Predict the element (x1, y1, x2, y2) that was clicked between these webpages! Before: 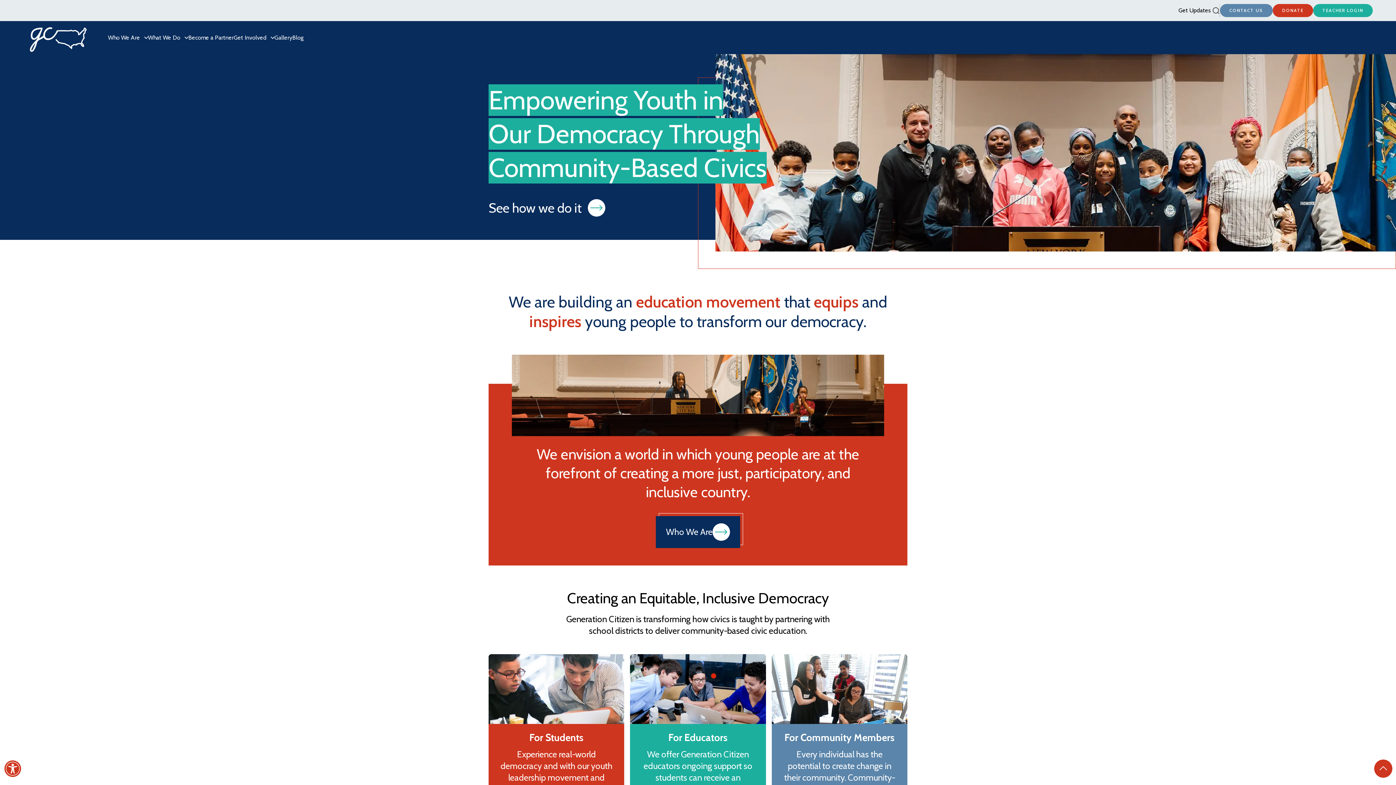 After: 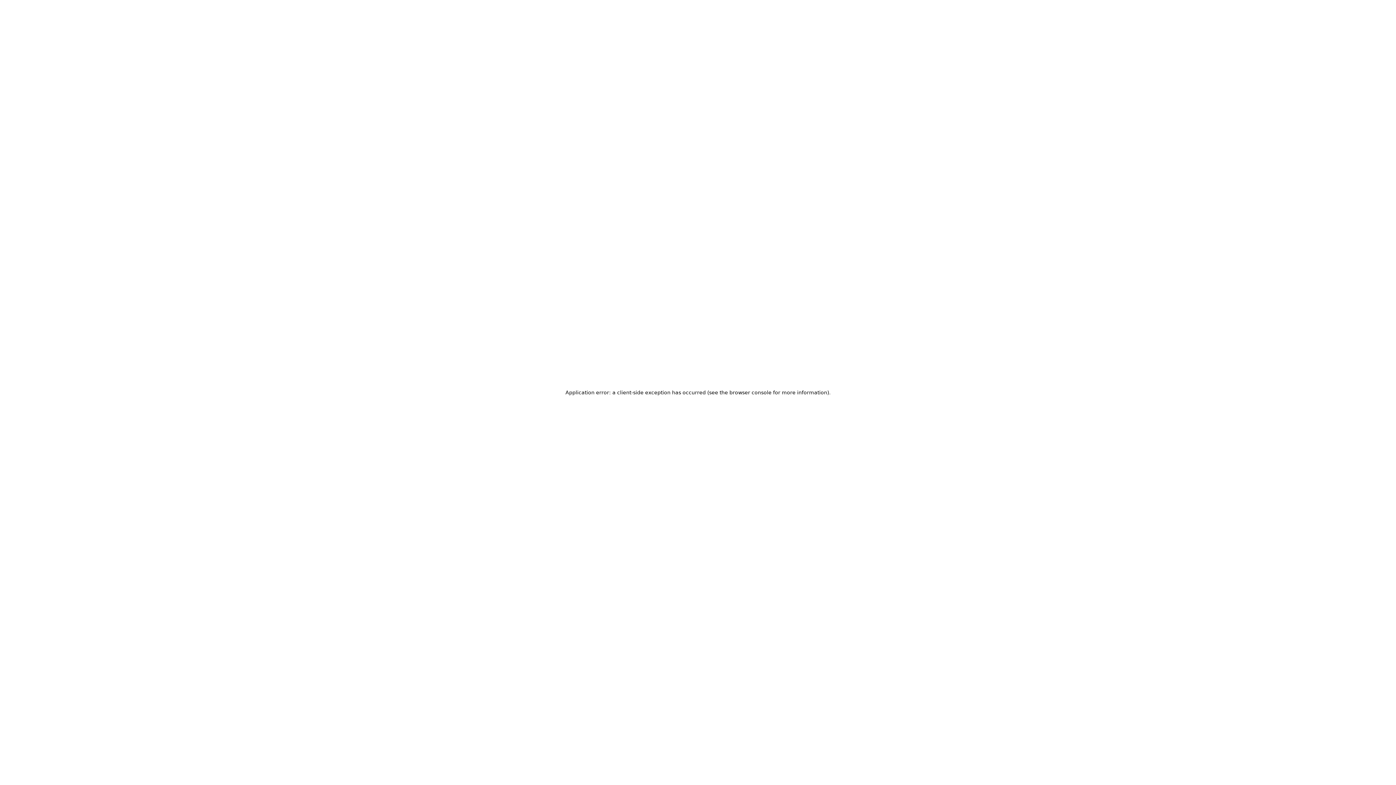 Action: label: Become a Partner bbox: (188, 30, 233, 44)